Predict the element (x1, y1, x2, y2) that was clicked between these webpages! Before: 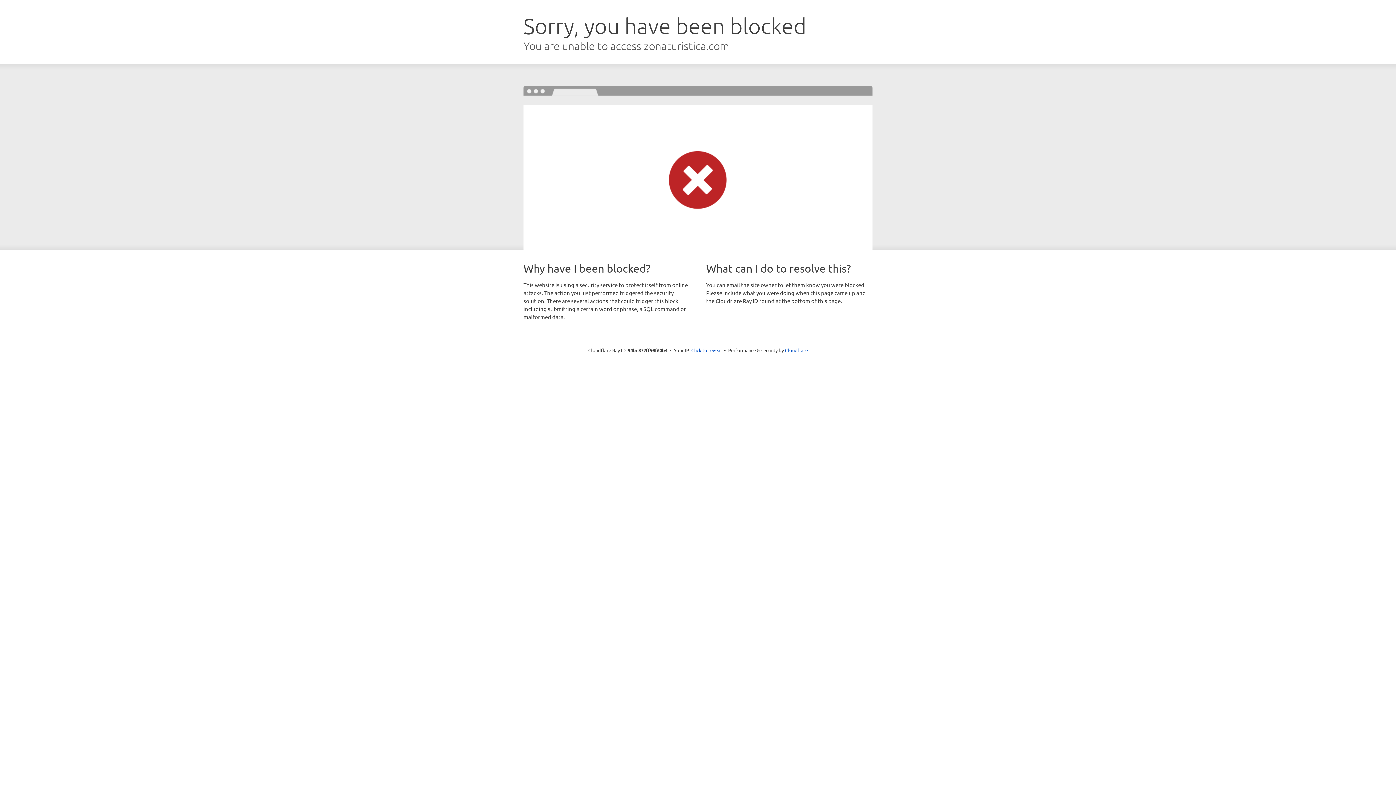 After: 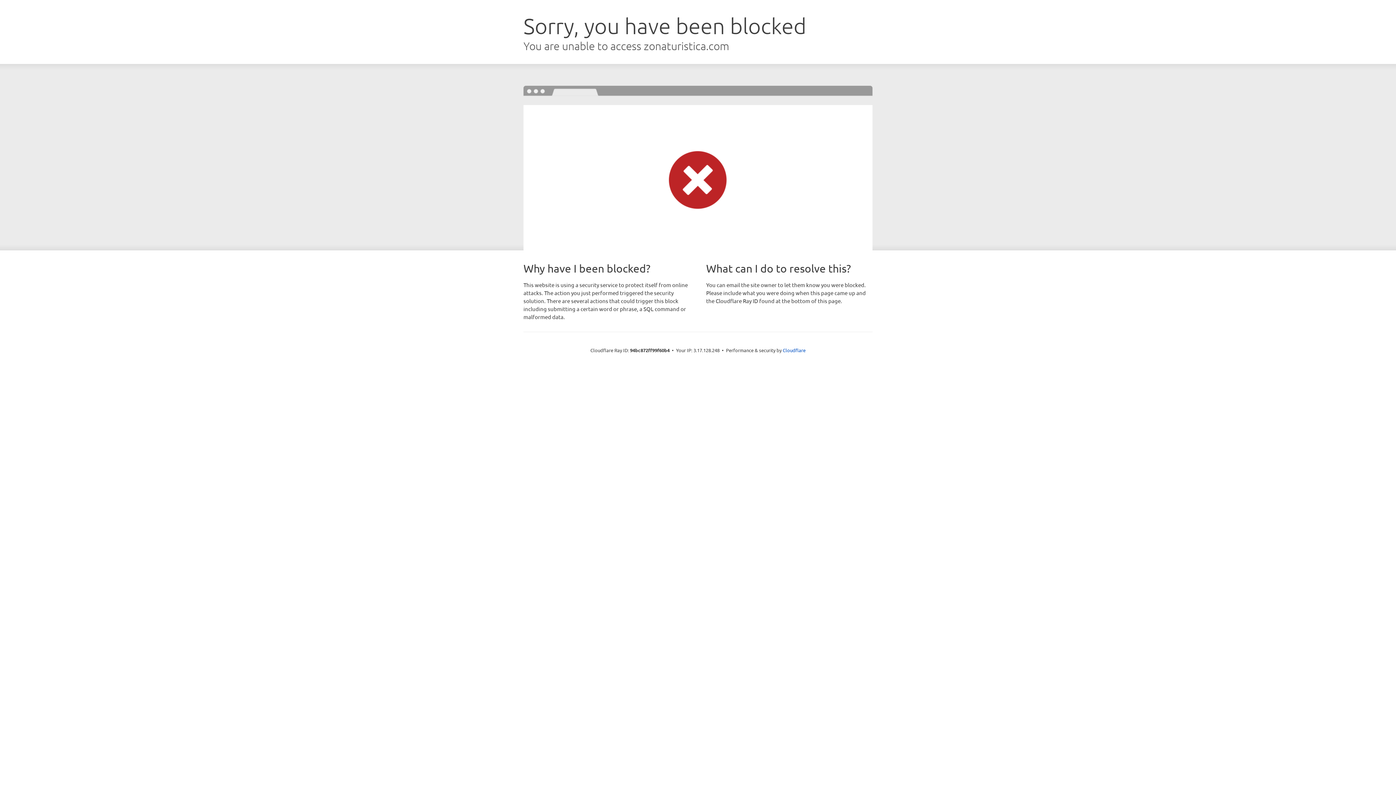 Action: bbox: (691, 346, 722, 353) label: Click to reveal